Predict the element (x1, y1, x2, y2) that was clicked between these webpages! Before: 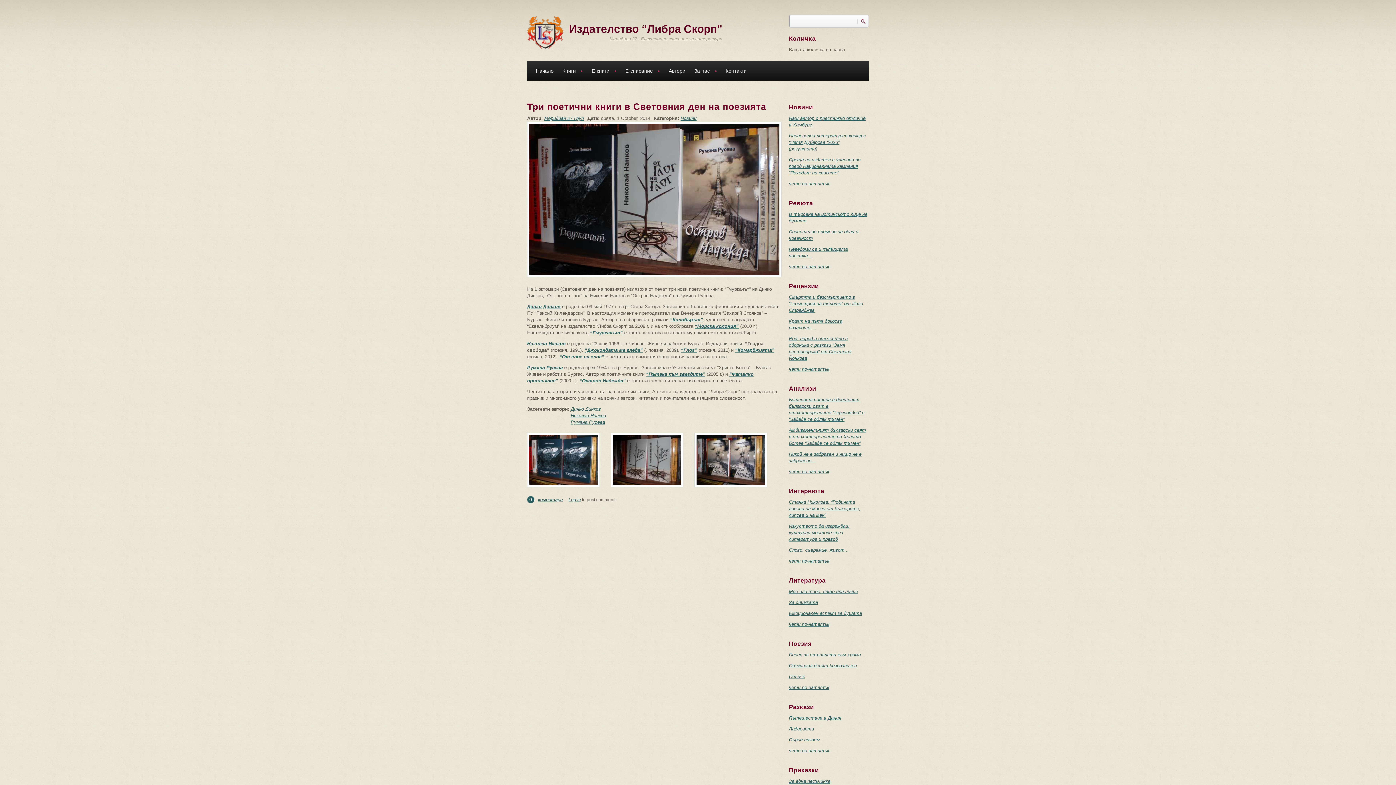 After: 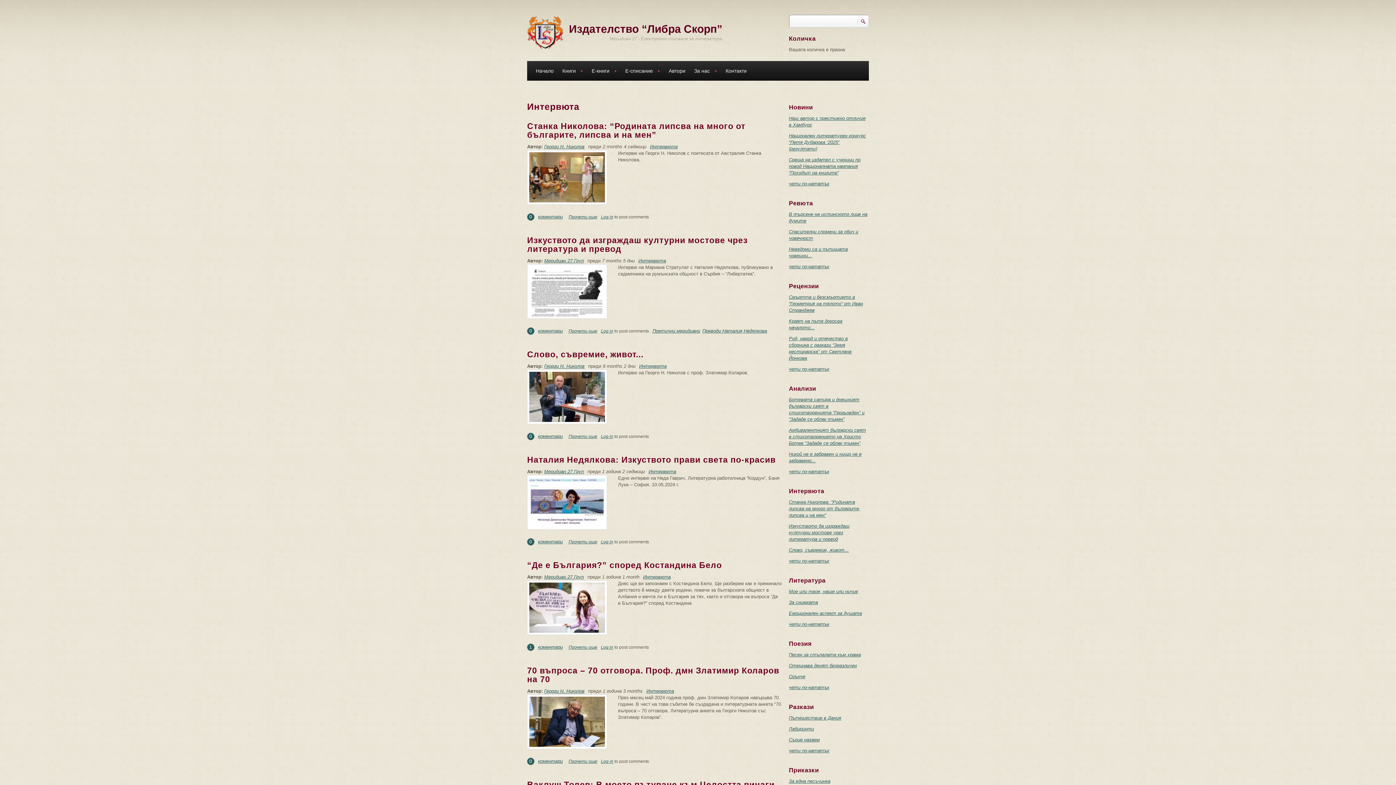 Action: label: чети по-нататък bbox: (789, 558, 829, 564)